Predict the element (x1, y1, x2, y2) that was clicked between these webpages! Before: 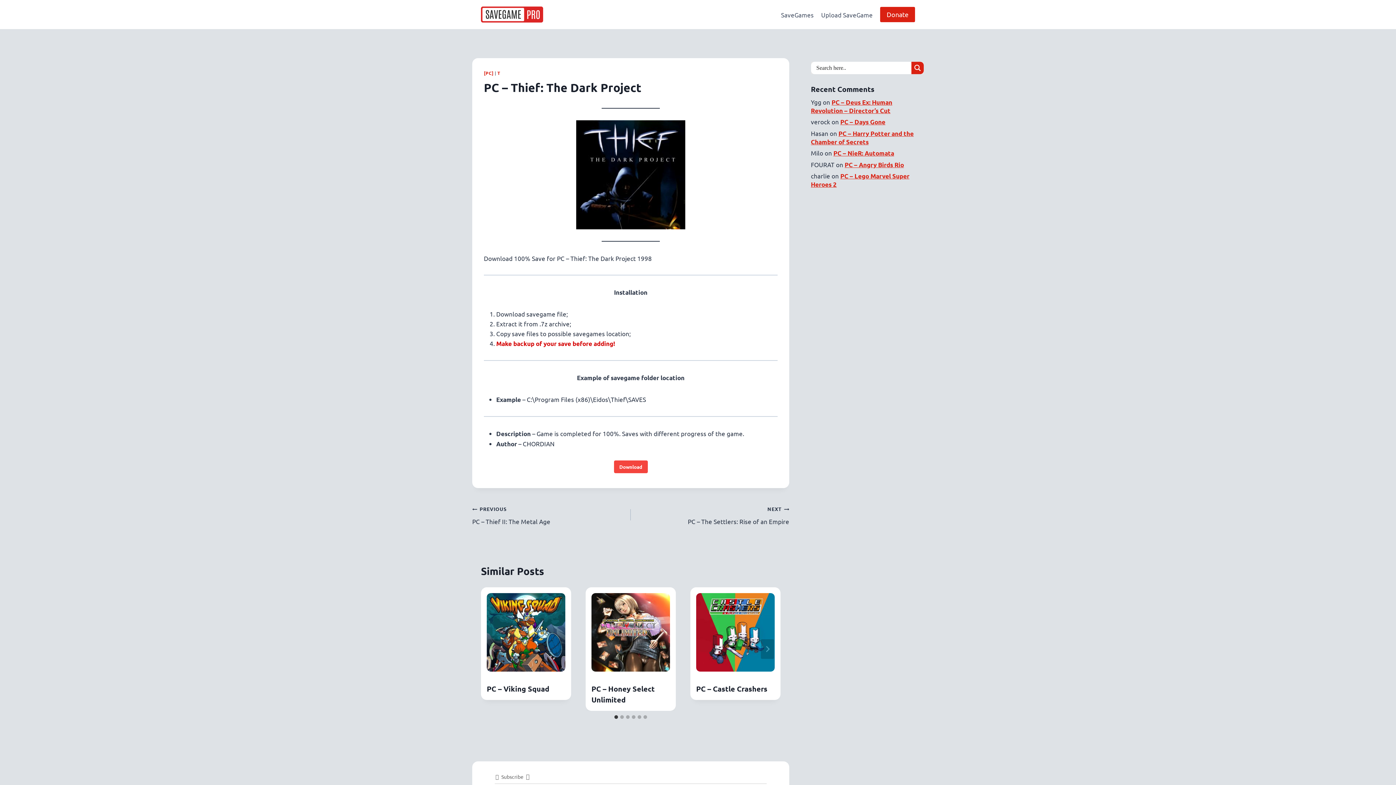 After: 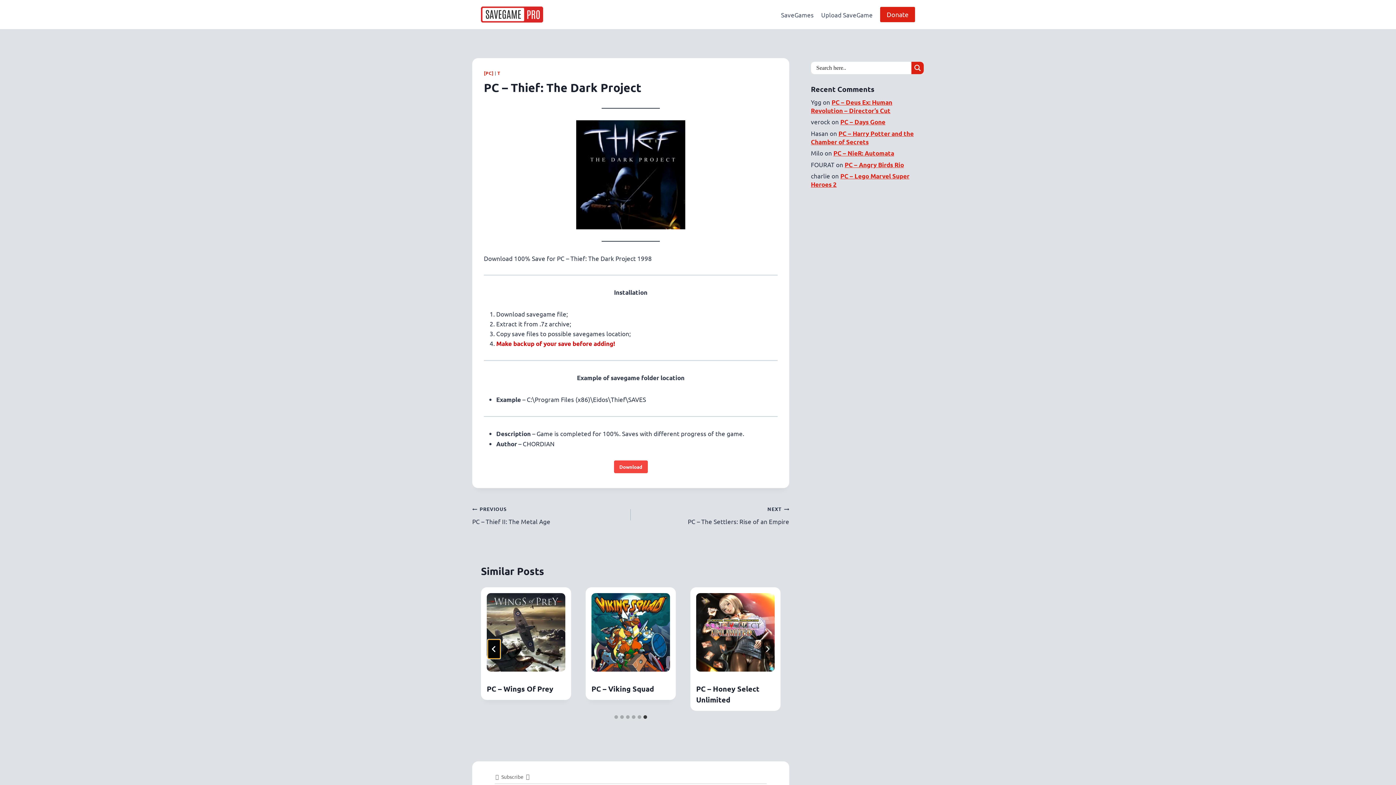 Action: label: Go to last slide bbox: (487, 639, 500, 659)